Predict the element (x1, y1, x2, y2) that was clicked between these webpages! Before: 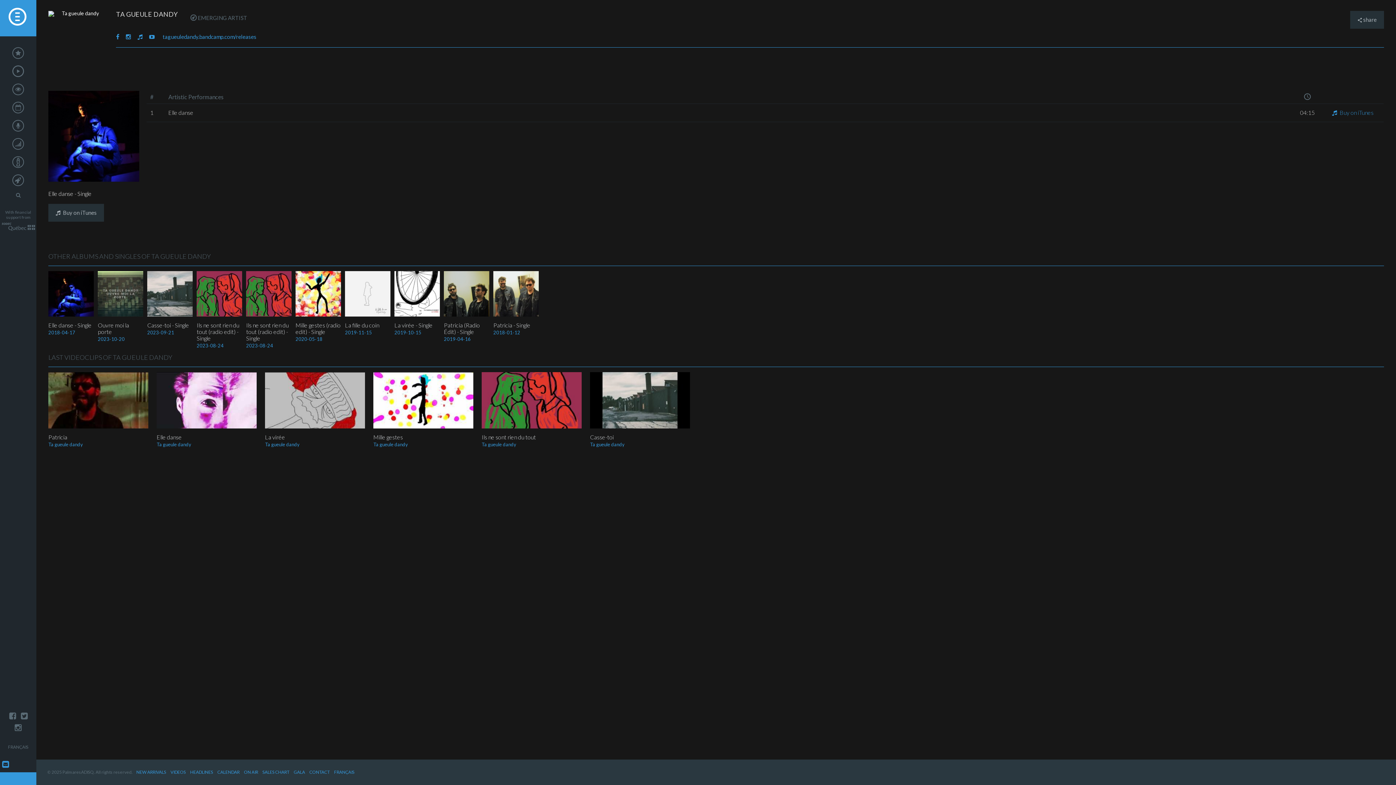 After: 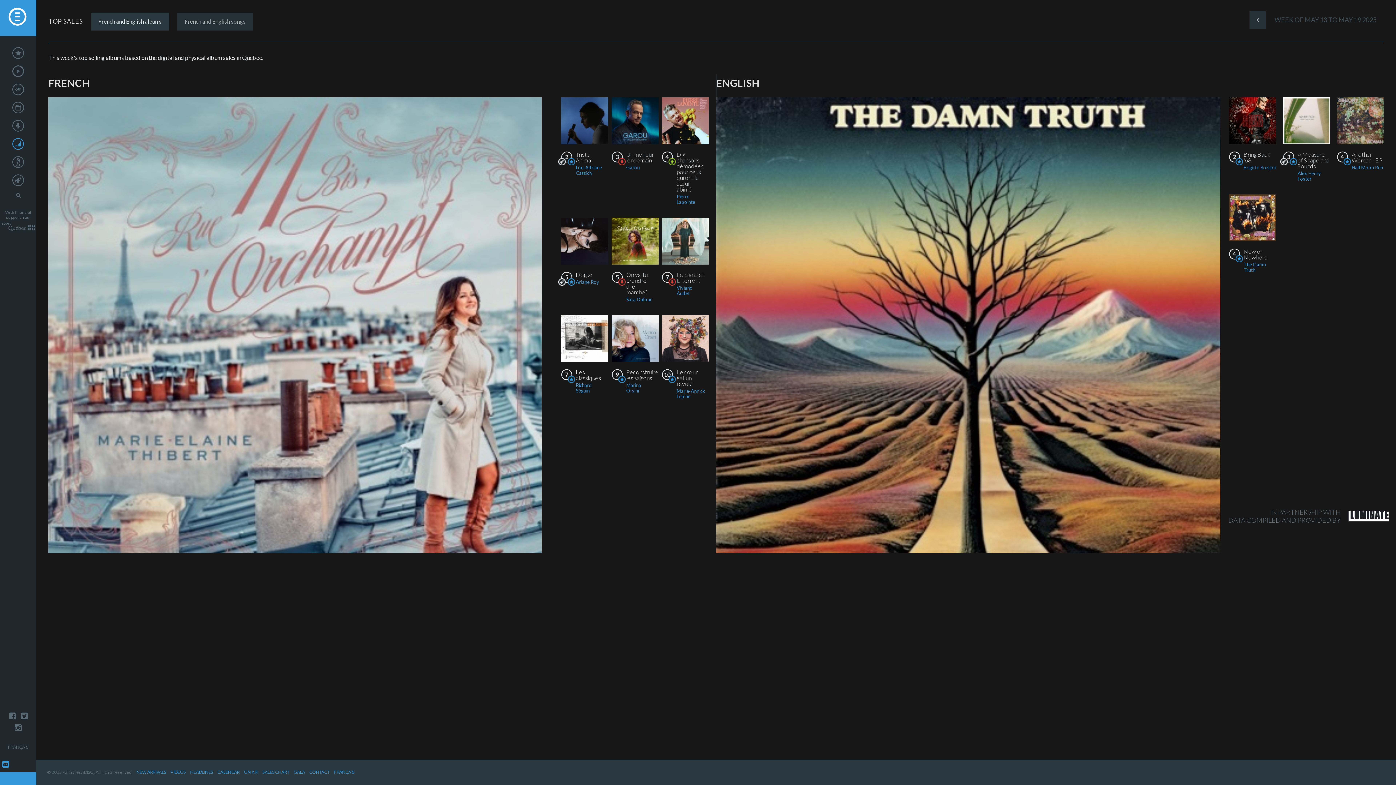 Action: label: SALES CHART bbox: (262, 769, 289, 775)